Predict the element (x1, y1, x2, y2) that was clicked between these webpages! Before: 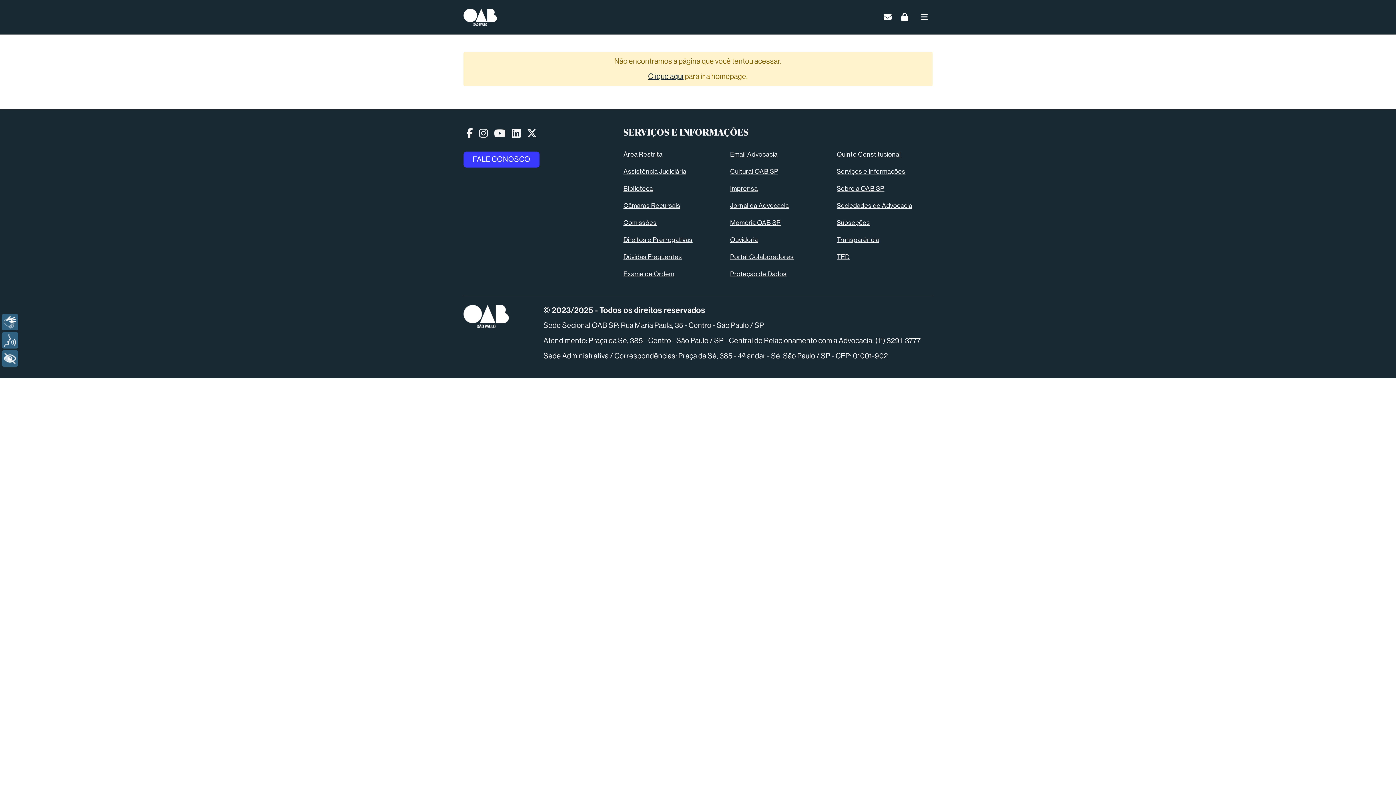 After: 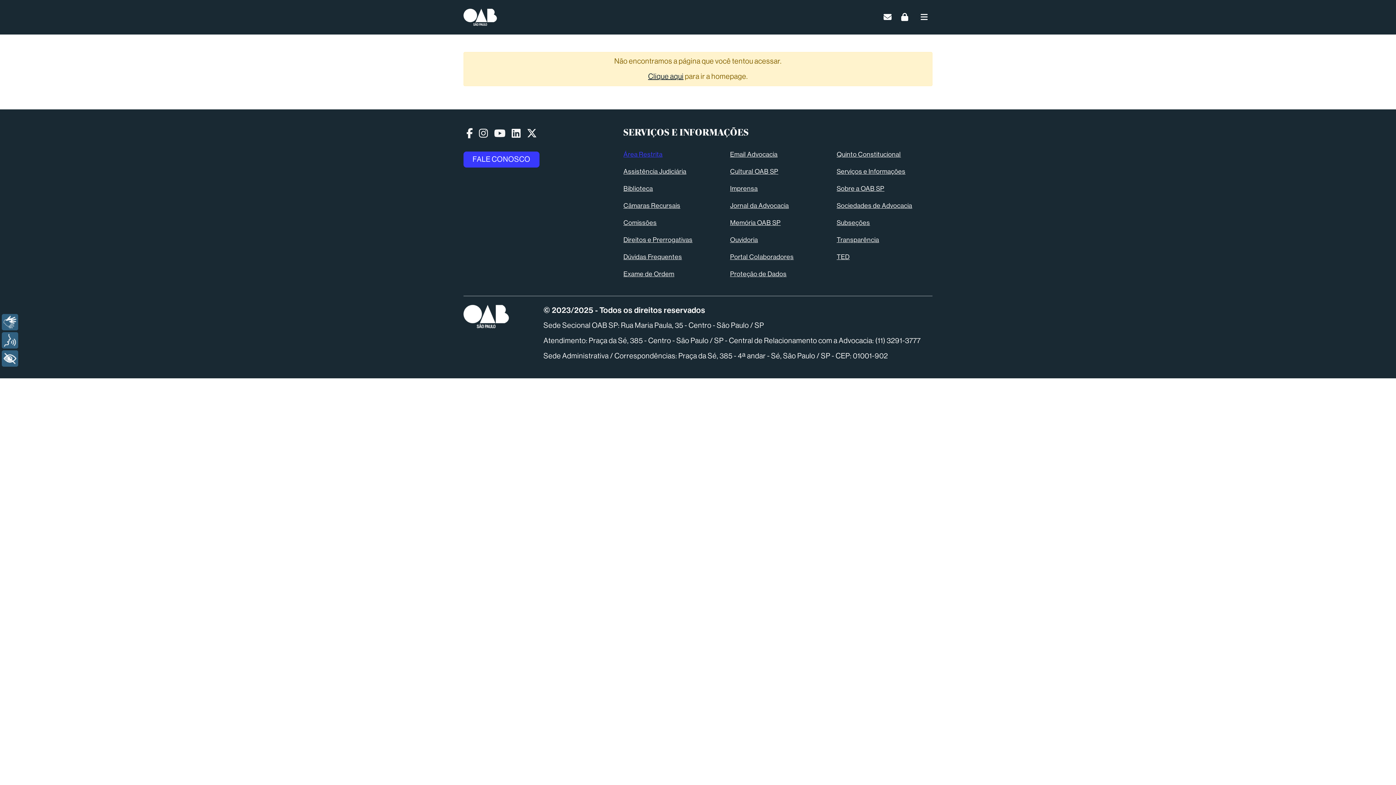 Action: bbox: (623, 150, 662, 158) label: Área Restrita